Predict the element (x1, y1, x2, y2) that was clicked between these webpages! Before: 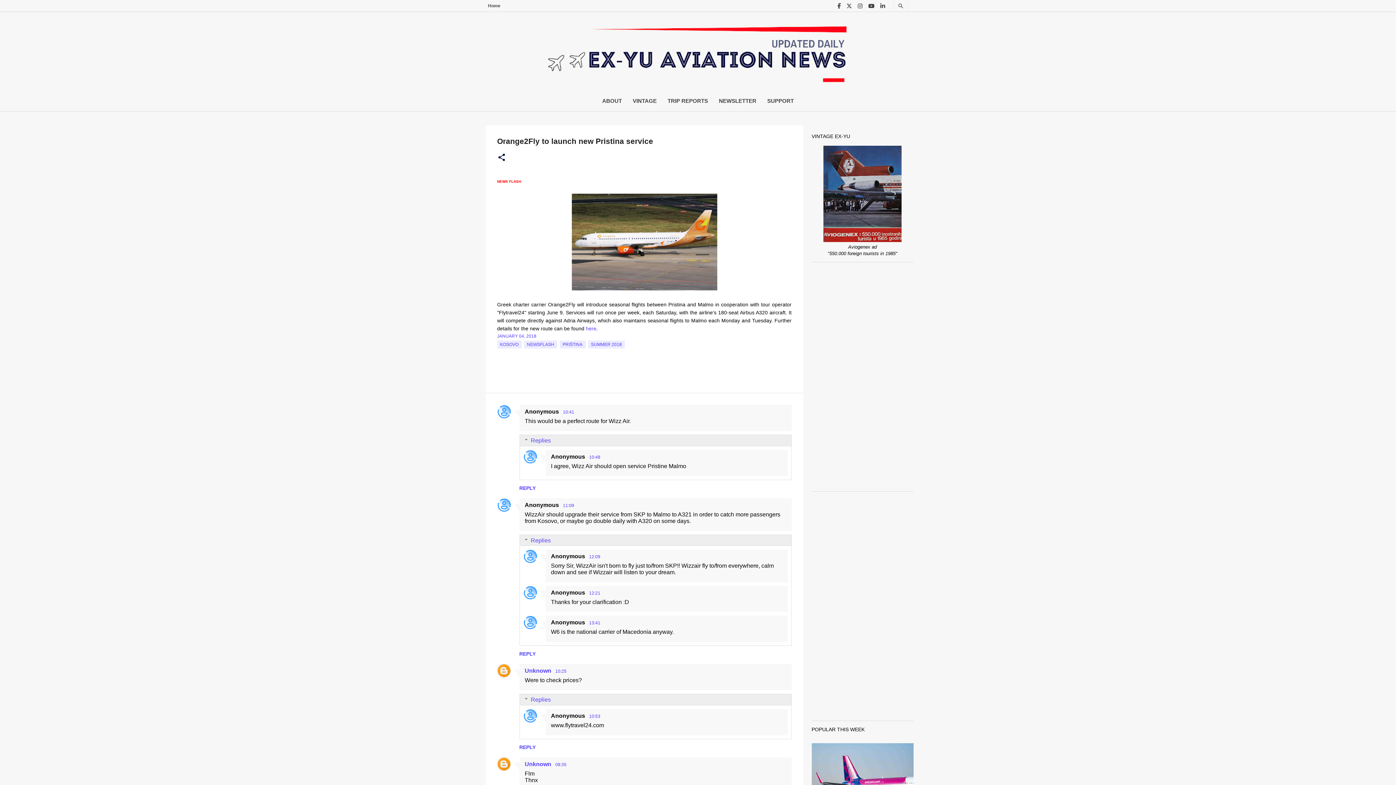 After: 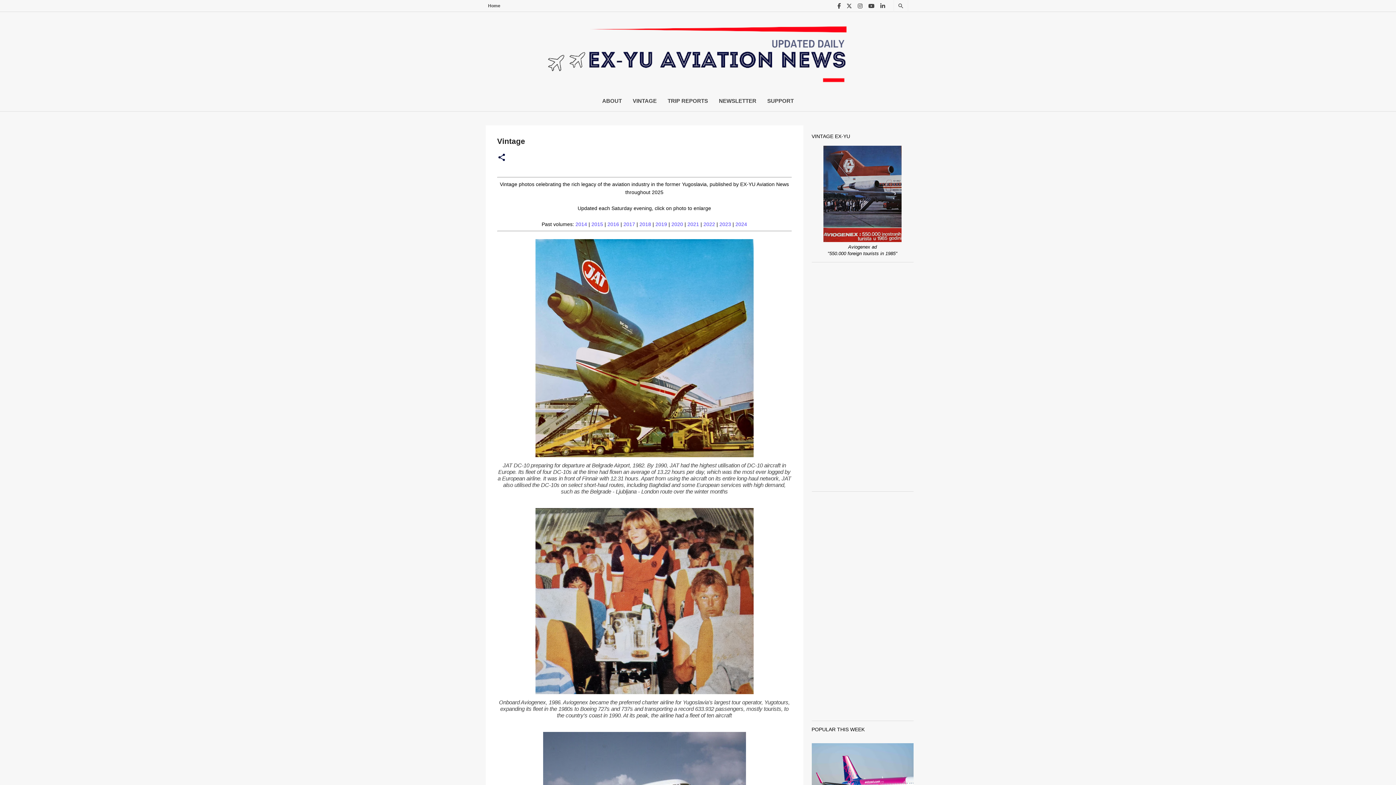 Action: bbox: (632, 90, 656, 111) label: VINTAGE